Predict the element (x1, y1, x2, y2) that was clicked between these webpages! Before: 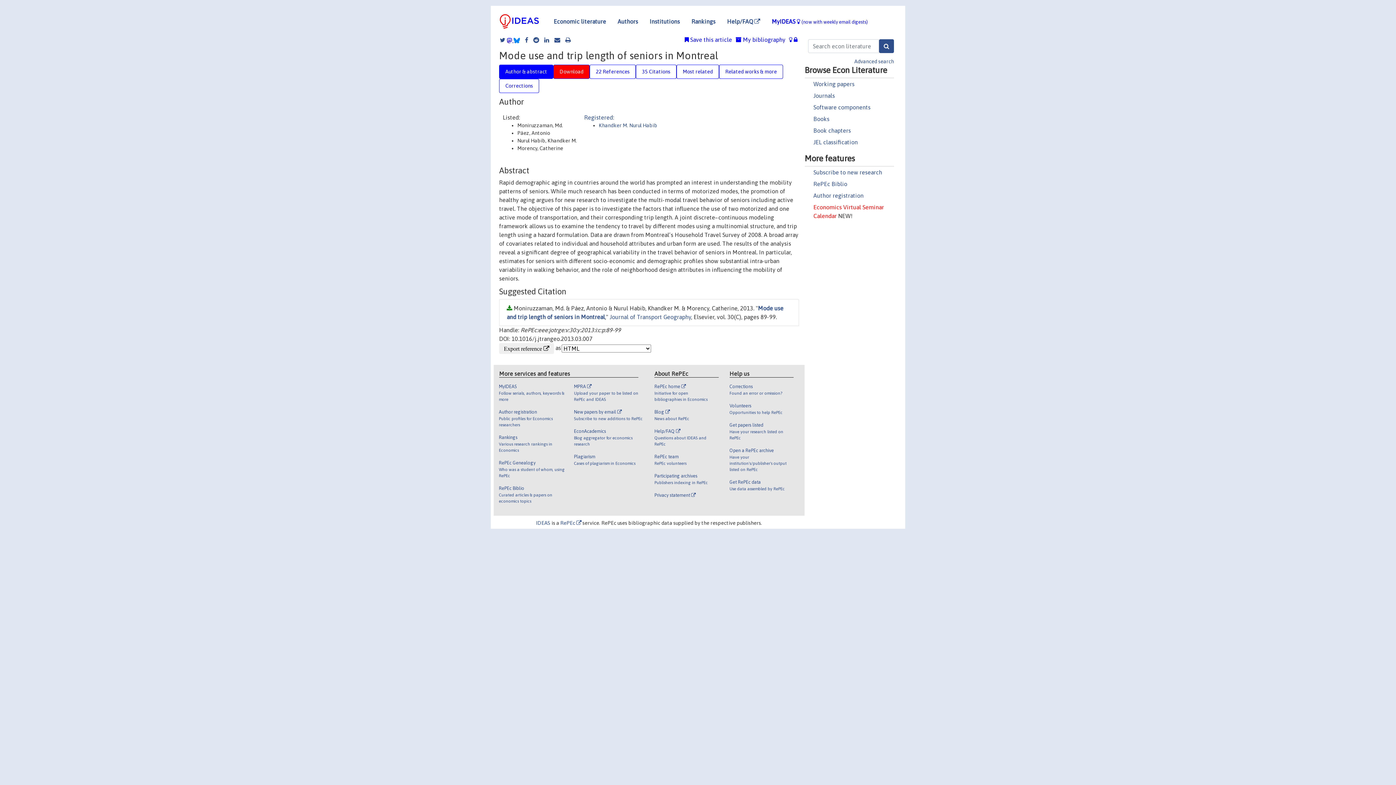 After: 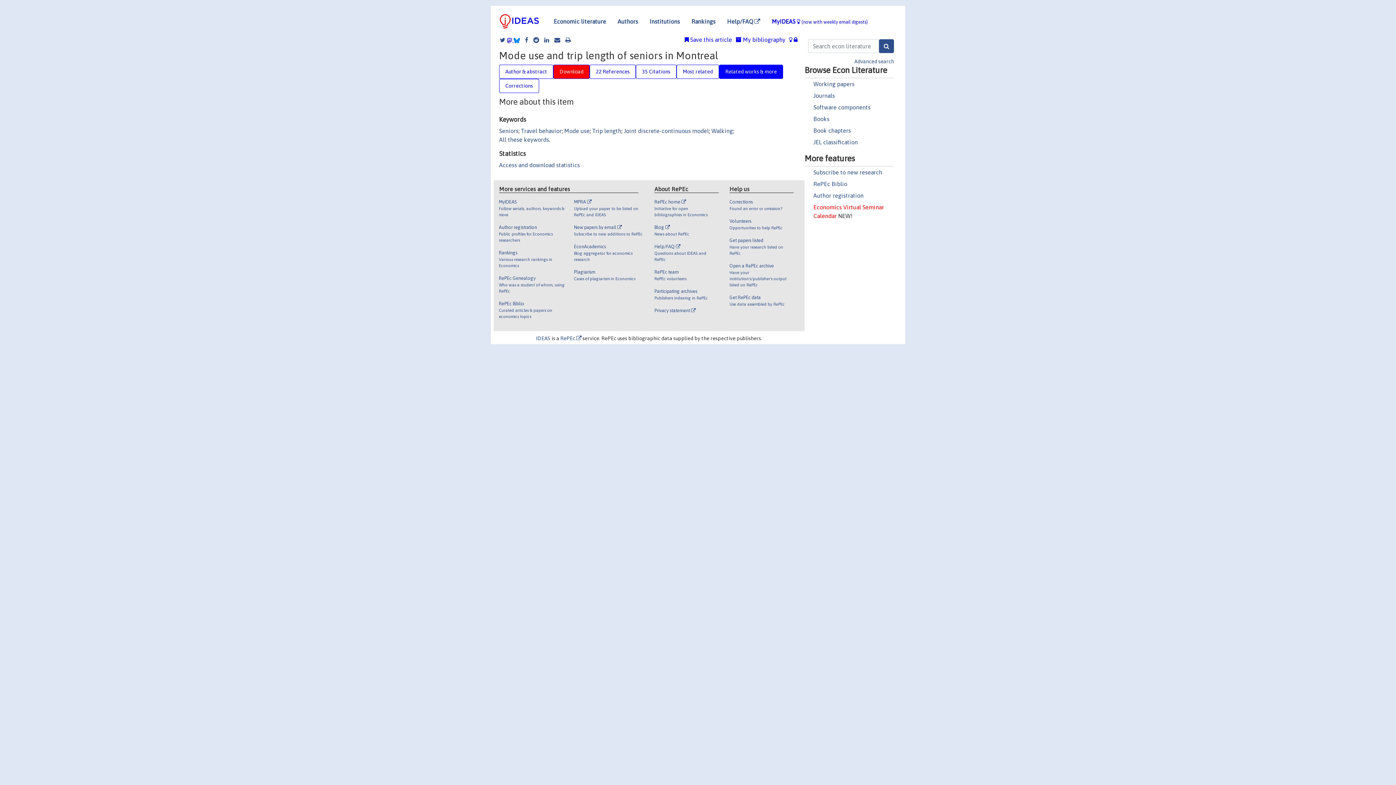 Action: bbox: (719, 64, 783, 78) label: Related works & more